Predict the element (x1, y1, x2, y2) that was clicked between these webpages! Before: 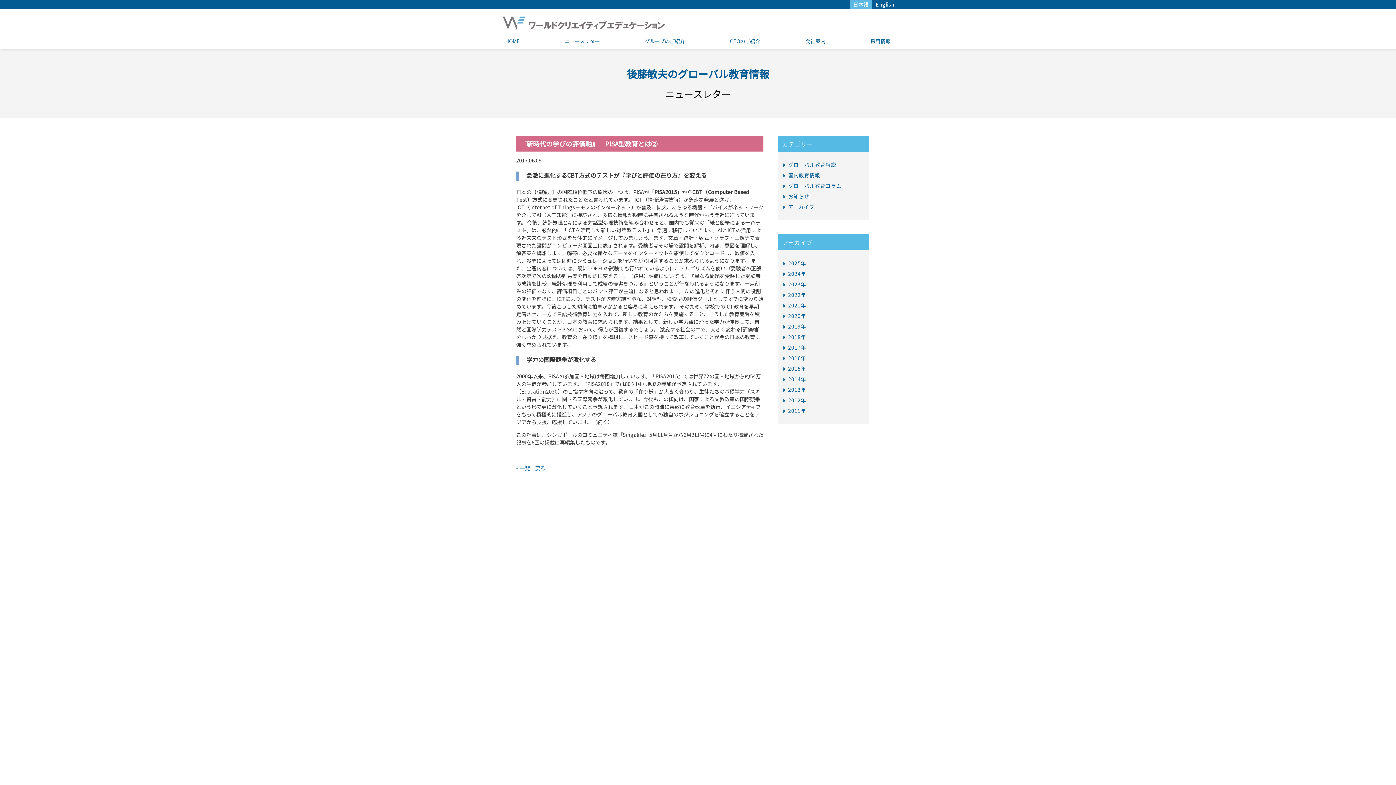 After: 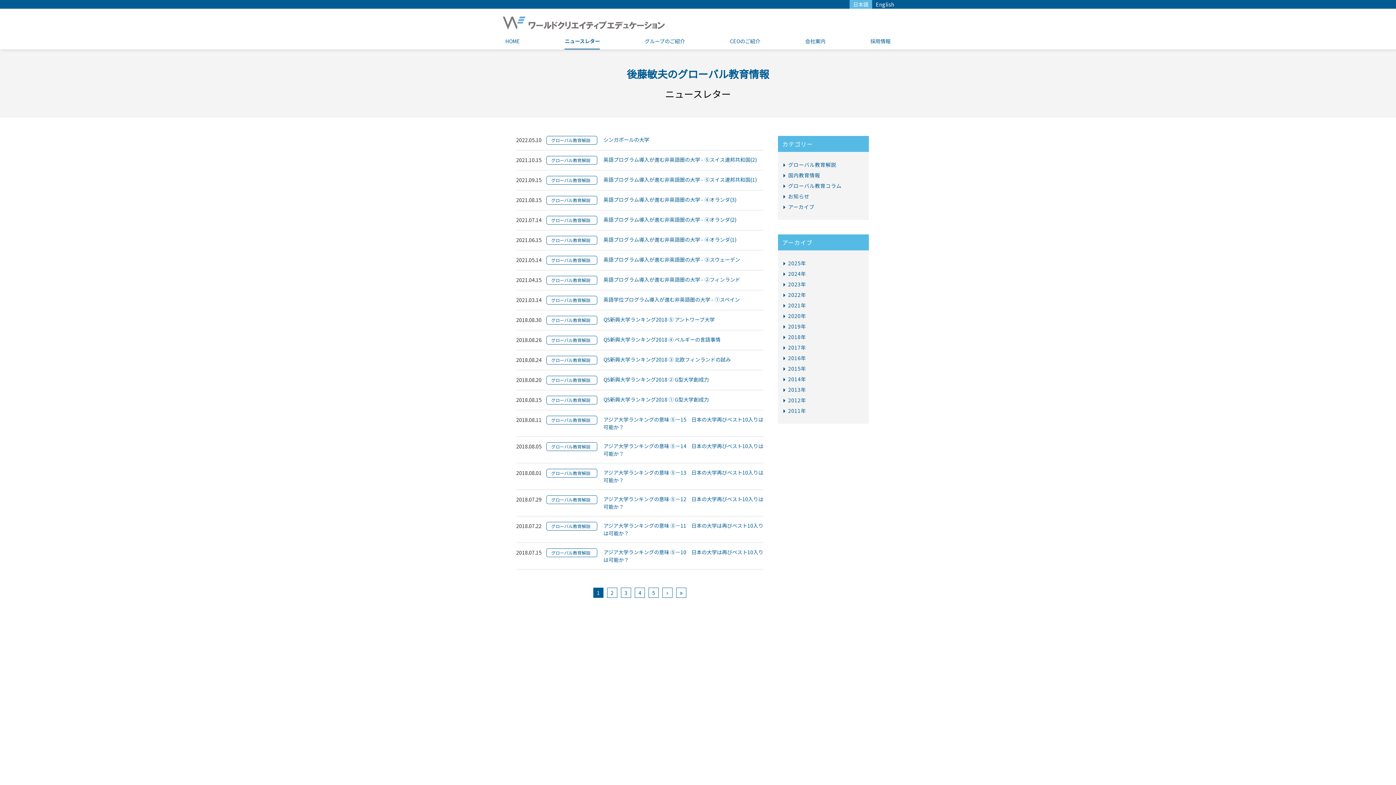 Action: bbox: (788, 161, 836, 168) label: グローバル教育解説